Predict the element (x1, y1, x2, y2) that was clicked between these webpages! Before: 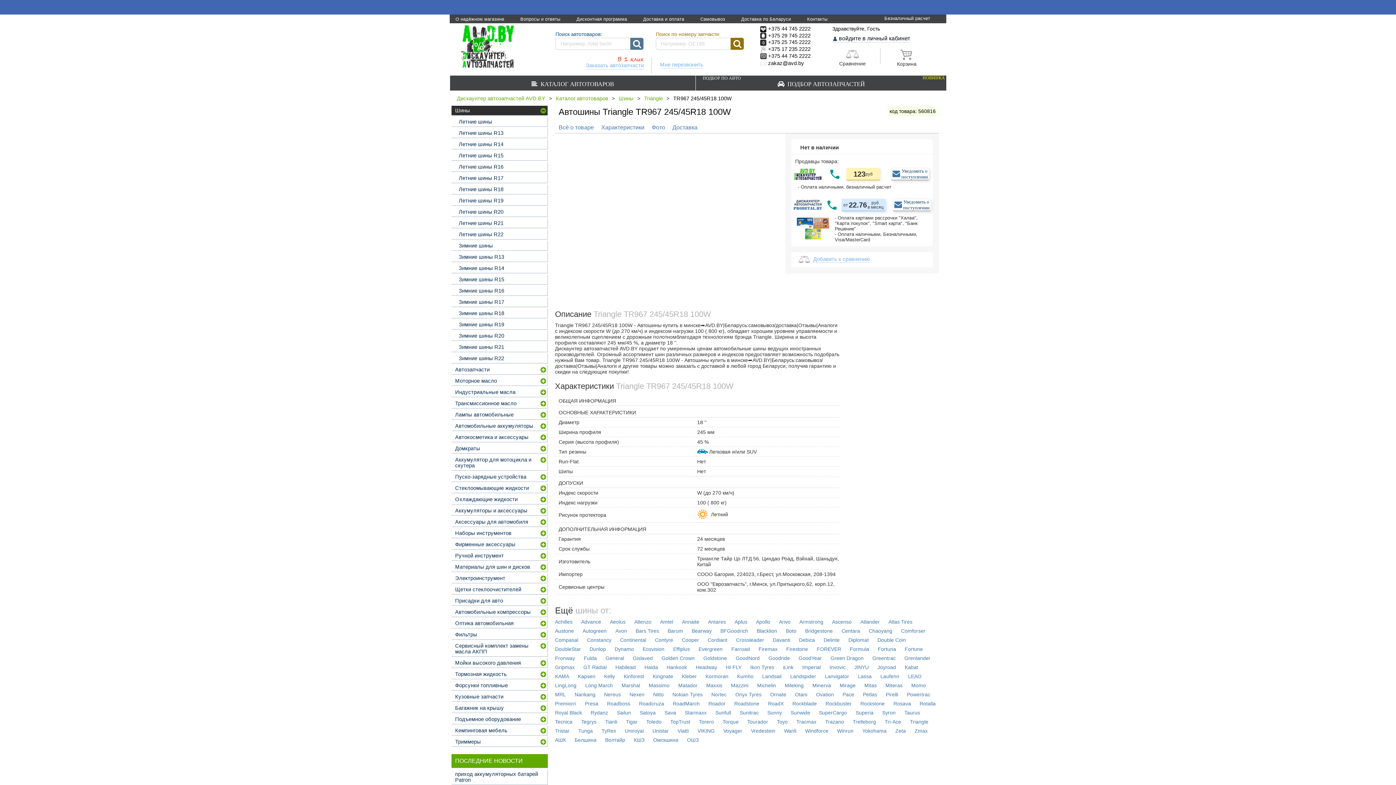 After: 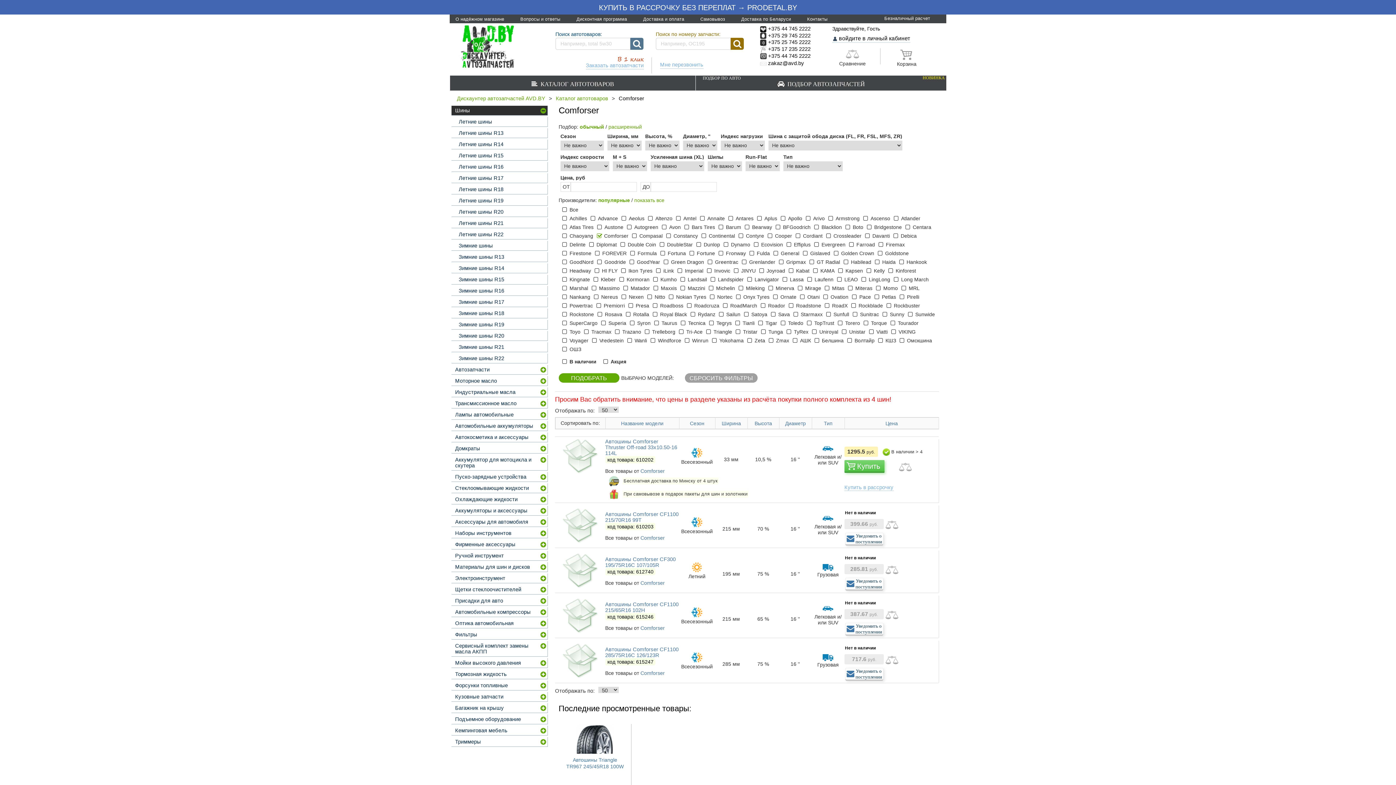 Action: label: Comforser bbox: (901, 628, 925, 637)